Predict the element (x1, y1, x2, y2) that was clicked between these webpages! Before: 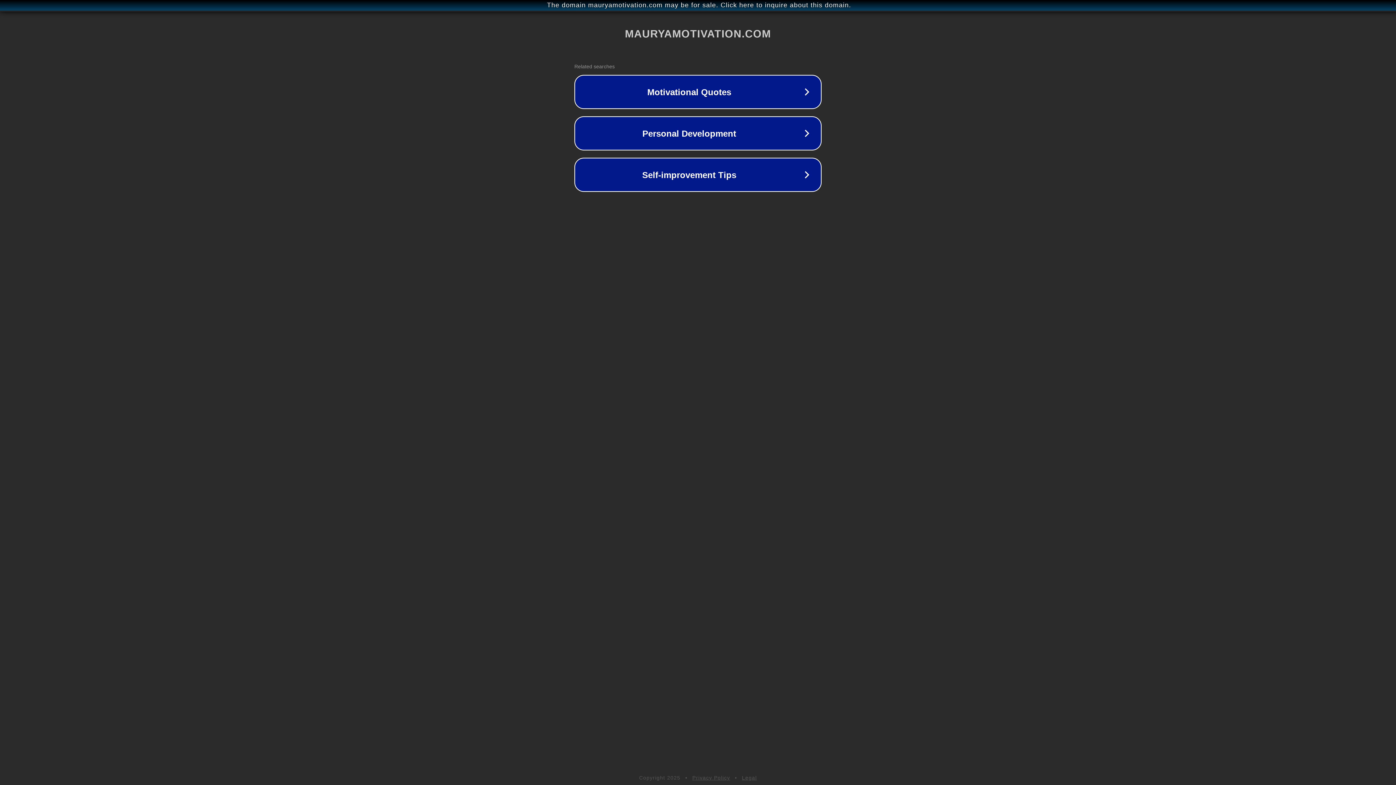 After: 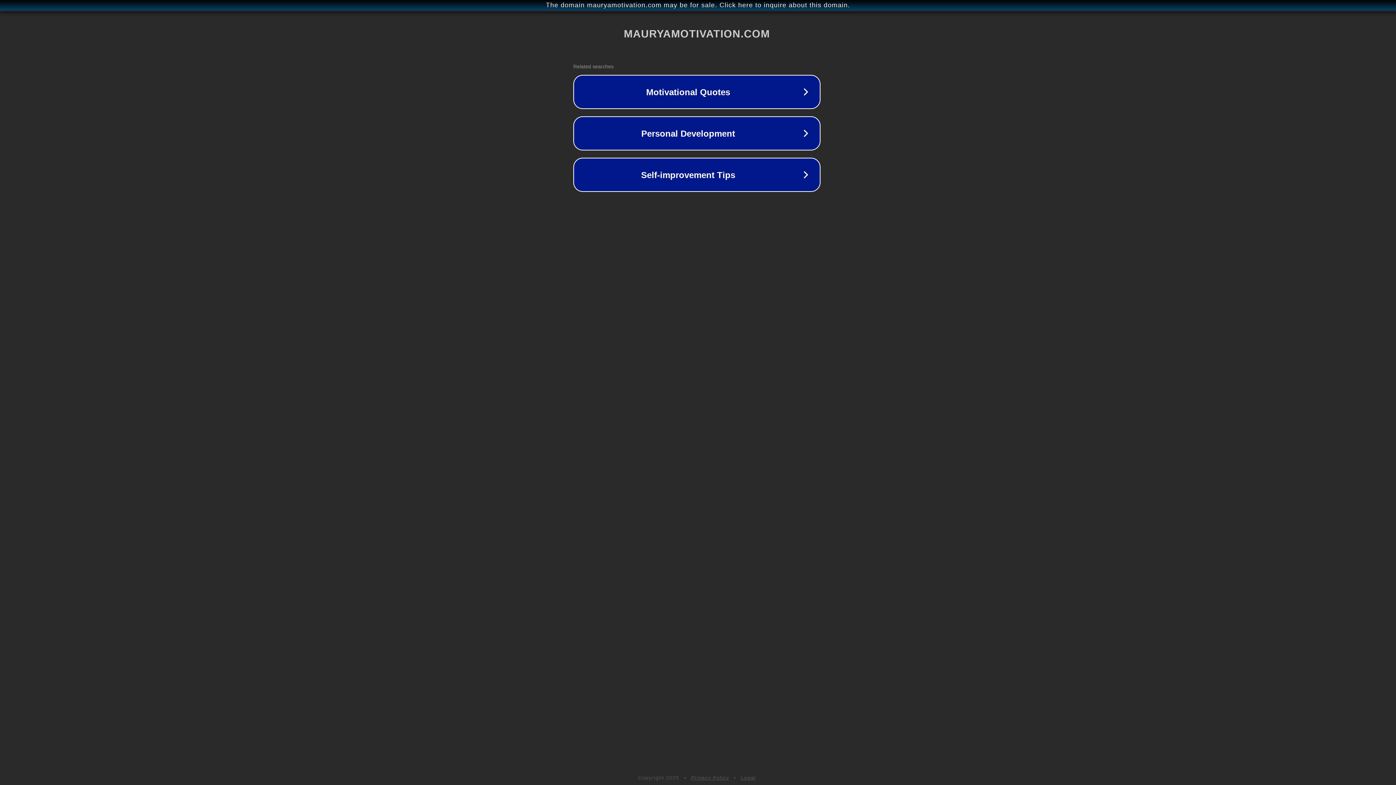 Action: label: The domain mauryamotivation.com may be for sale. Click here to inquire about this domain. bbox: (1, 1, 1397, 9)